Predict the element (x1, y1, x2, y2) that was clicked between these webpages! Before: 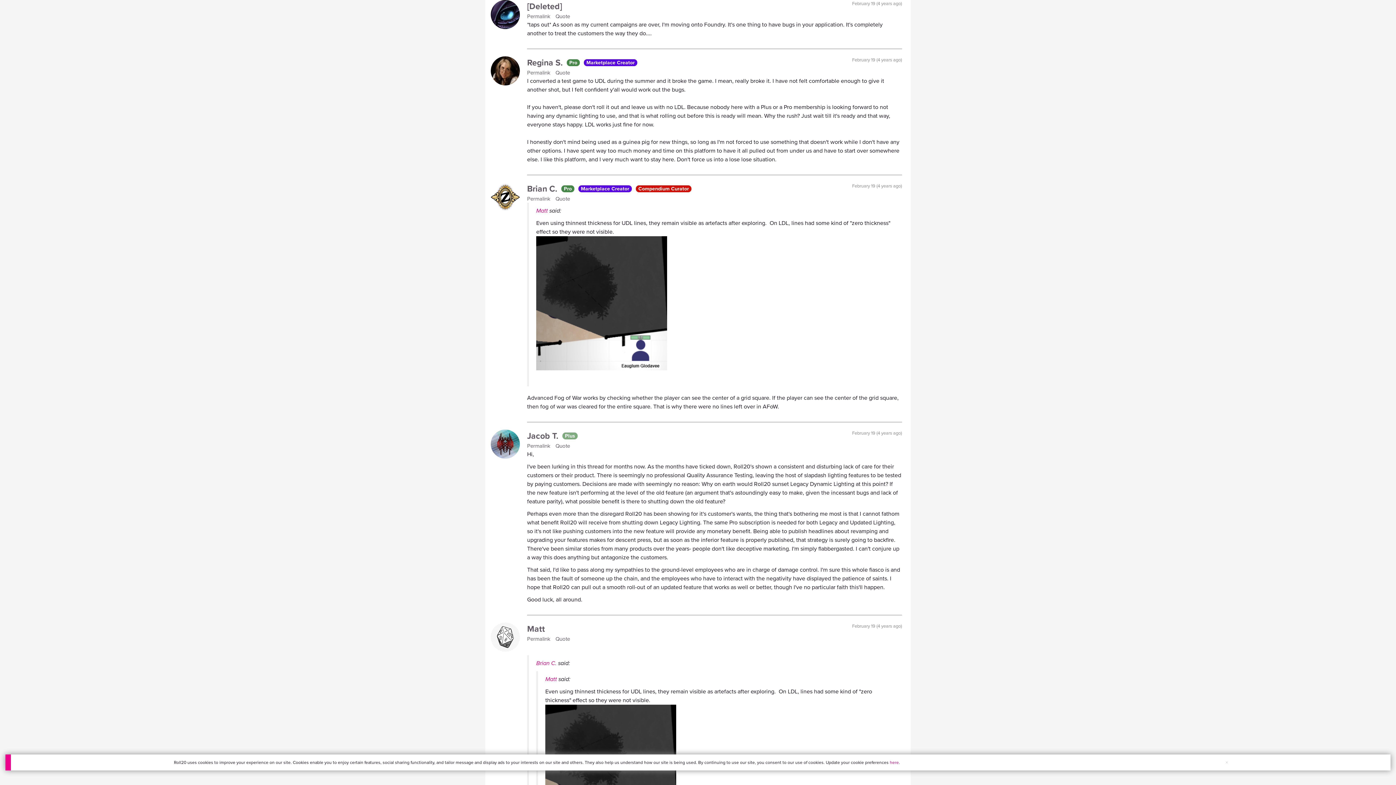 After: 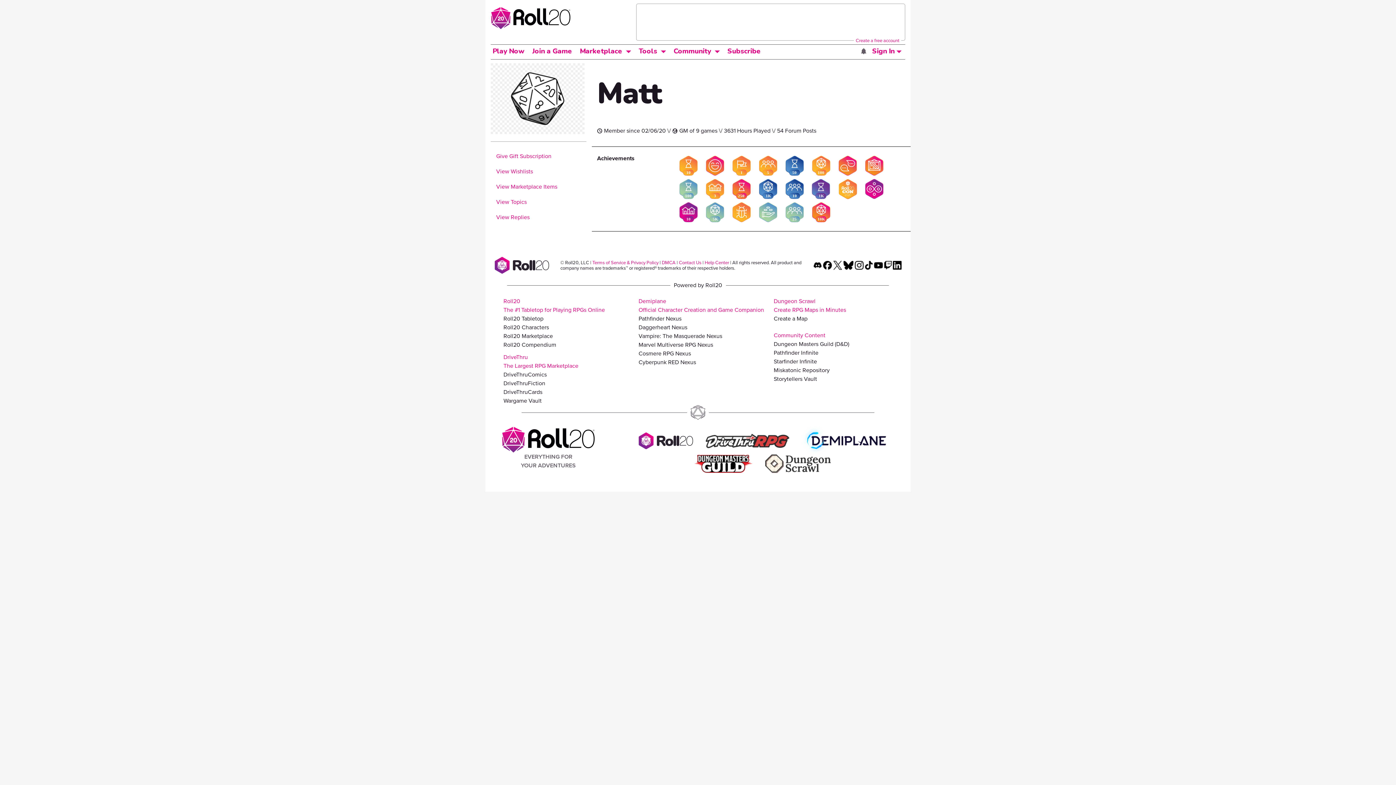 Action: label: Matt bbox: (536, 206, 548, 214)